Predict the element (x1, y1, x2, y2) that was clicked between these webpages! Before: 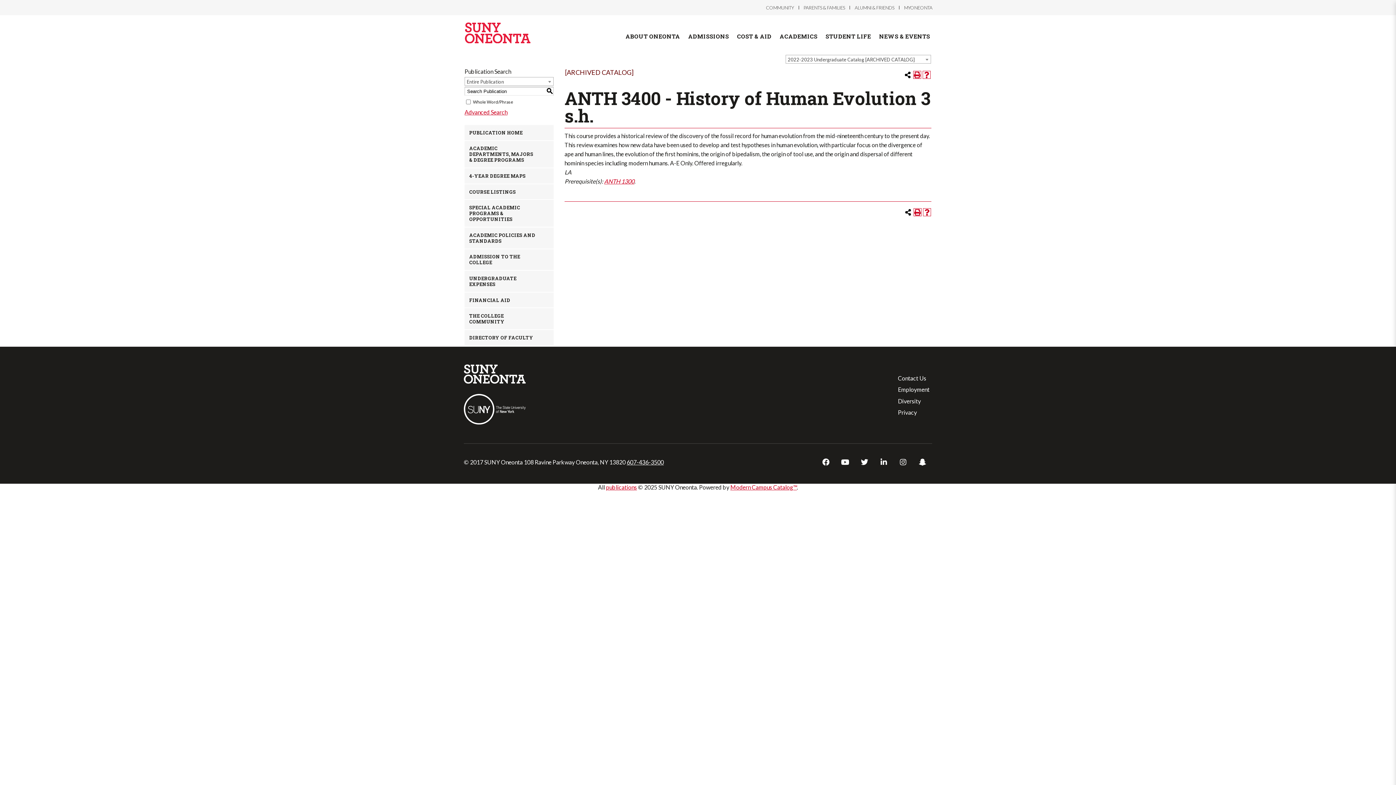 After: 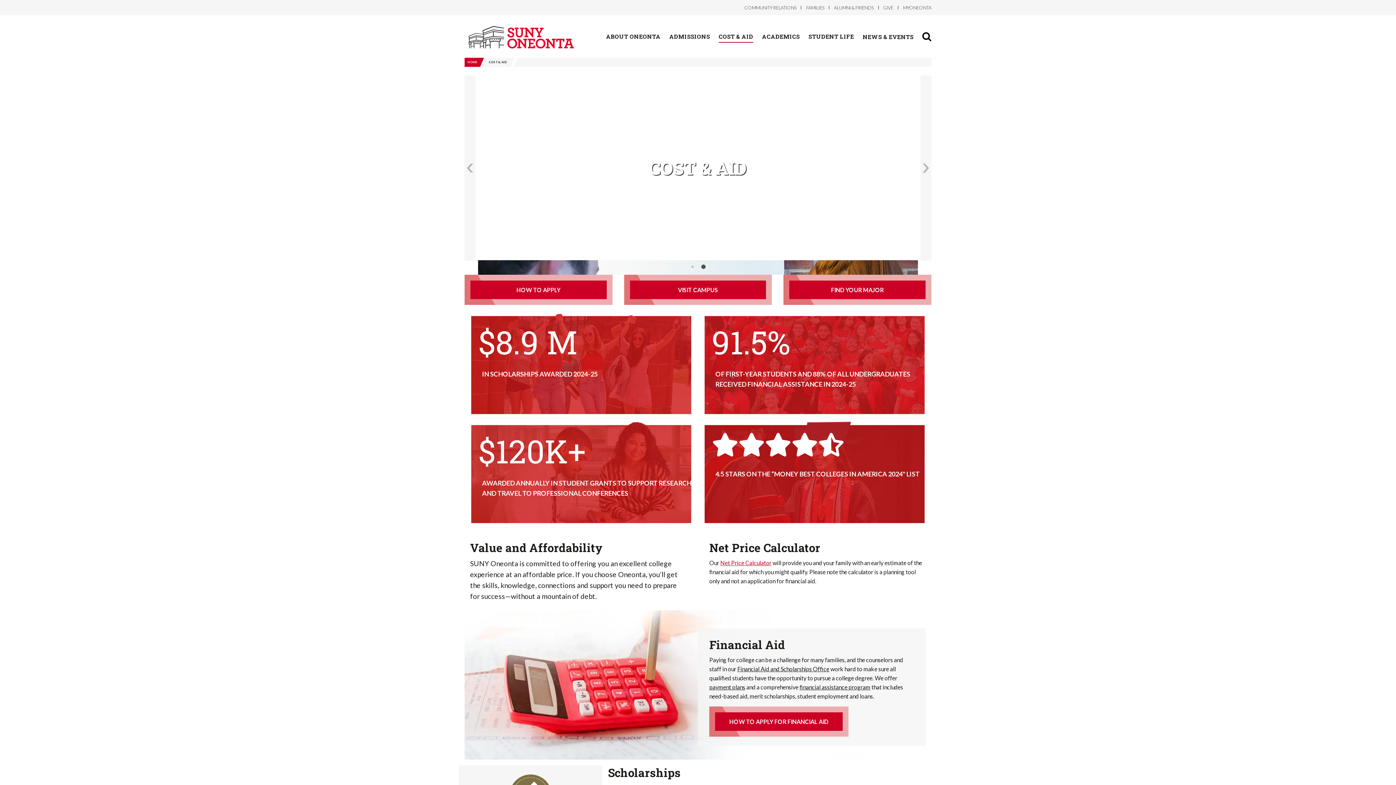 Action: label: COST & AID bbox: (737, 30, 771, 41)